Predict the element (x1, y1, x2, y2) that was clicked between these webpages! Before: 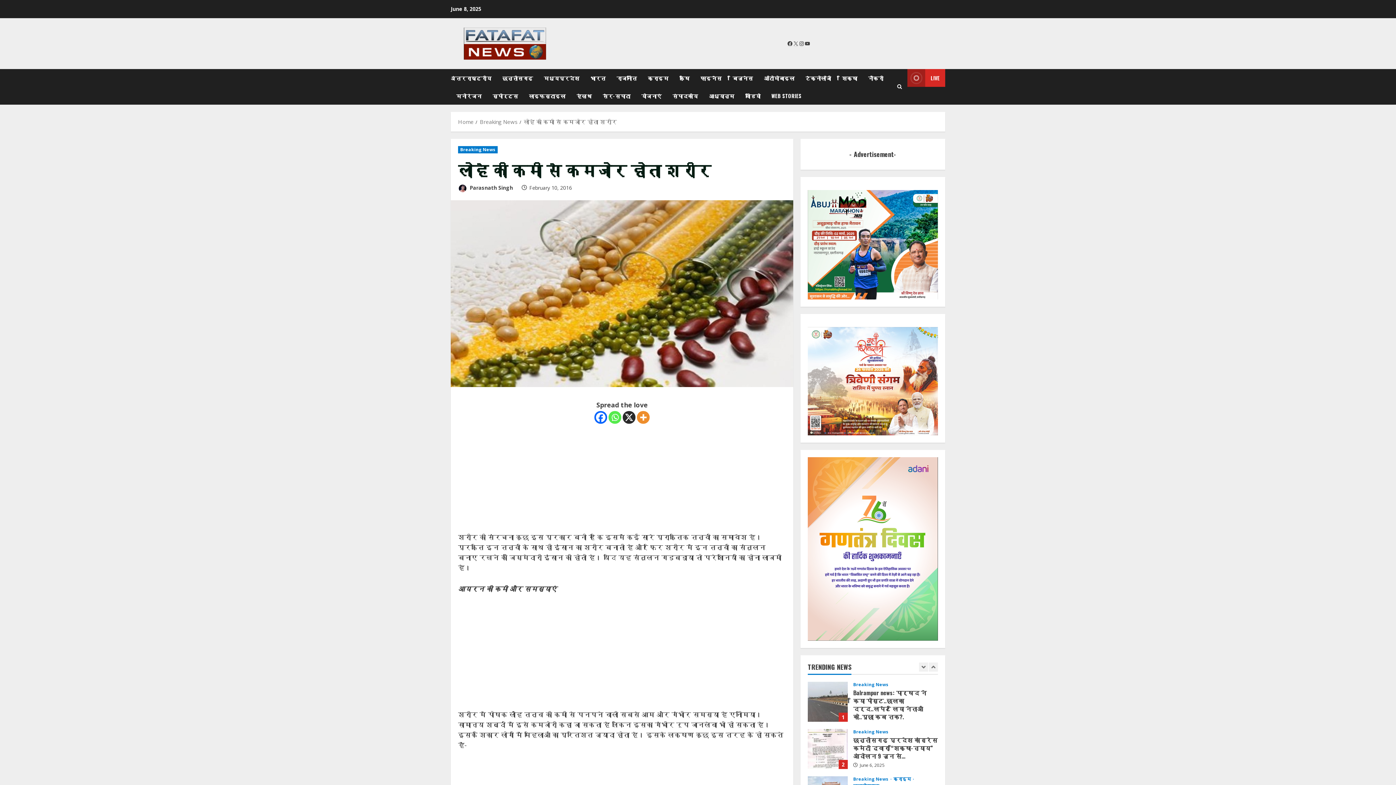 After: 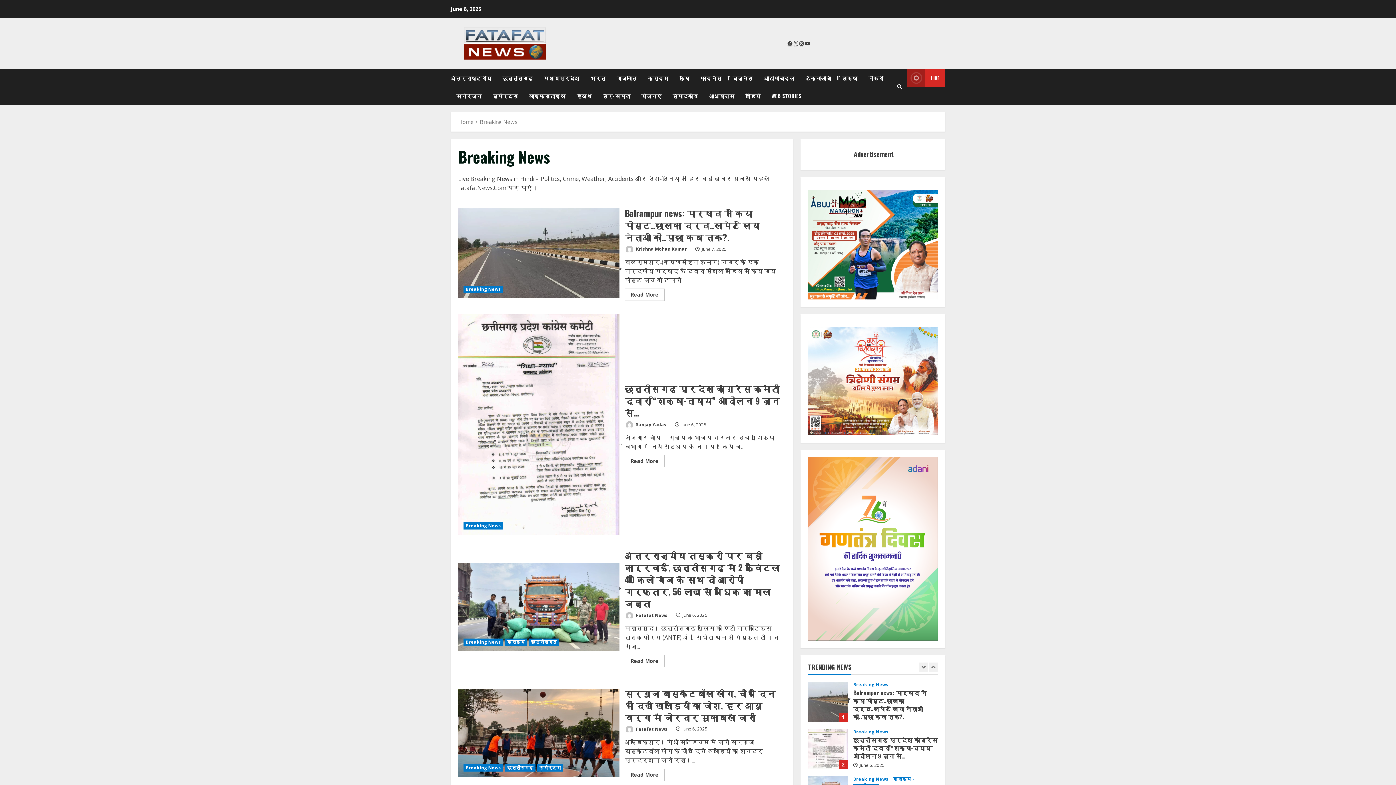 Action: bbox: (853, 781, 891, 786) label: Breaking News